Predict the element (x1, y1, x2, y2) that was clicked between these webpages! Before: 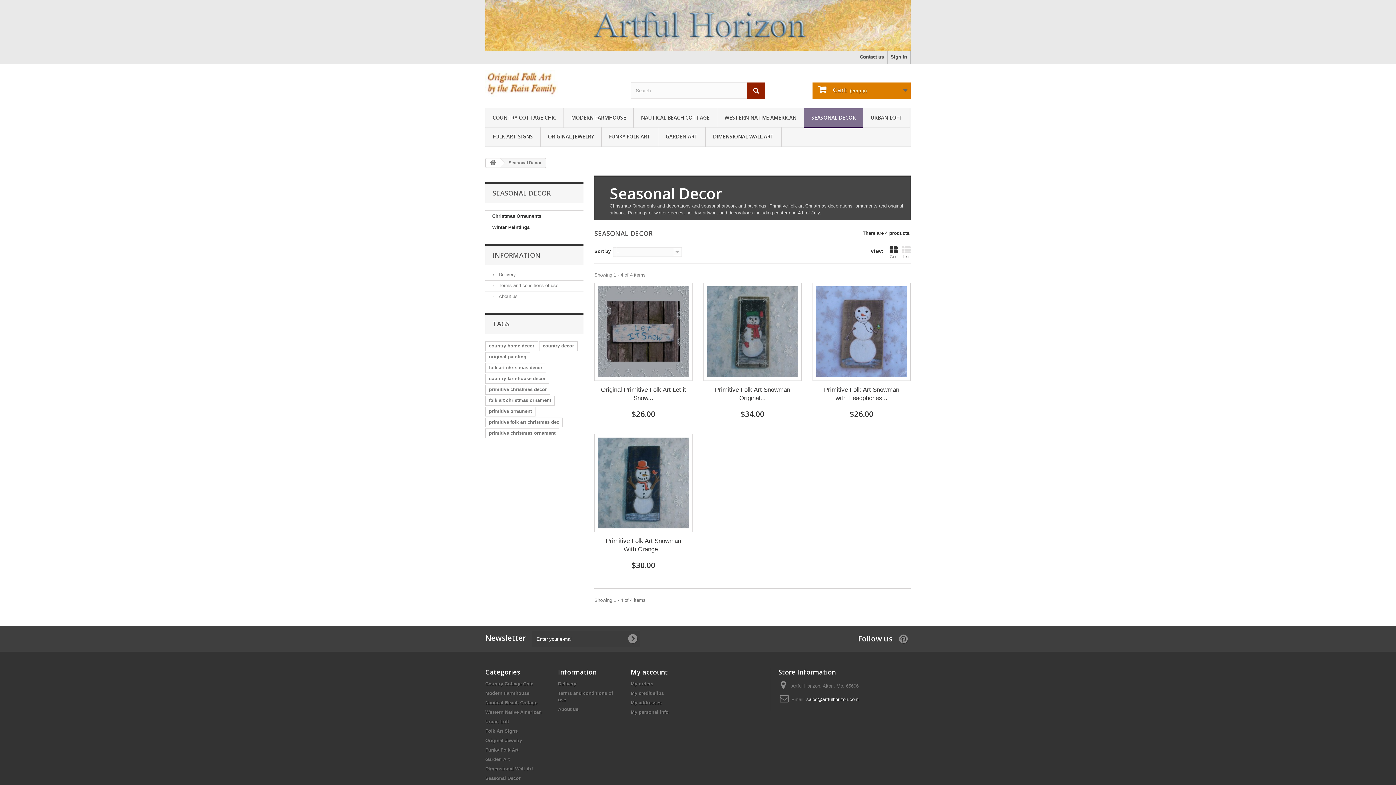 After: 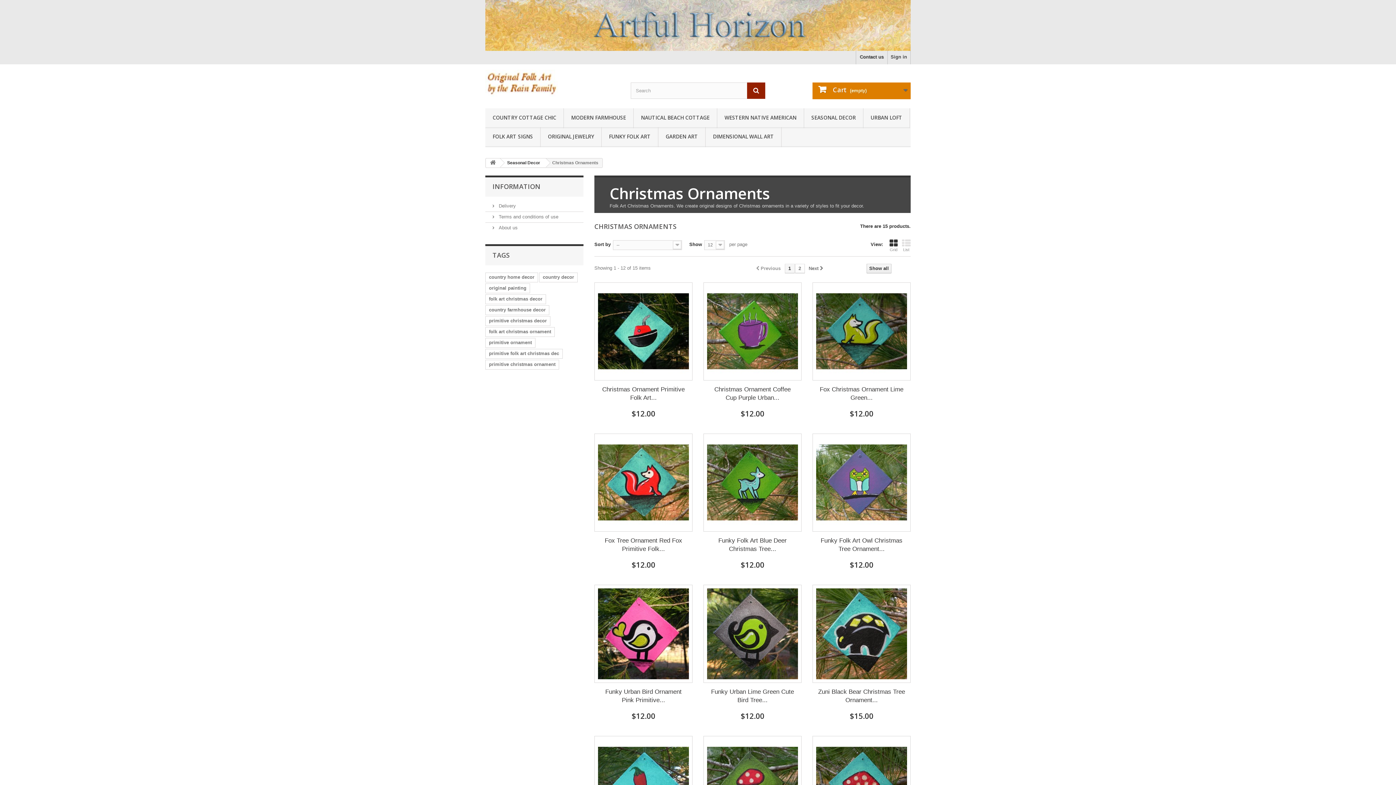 Action: label: Christmas Ornaments bbox: (485, 210, 583, 222)